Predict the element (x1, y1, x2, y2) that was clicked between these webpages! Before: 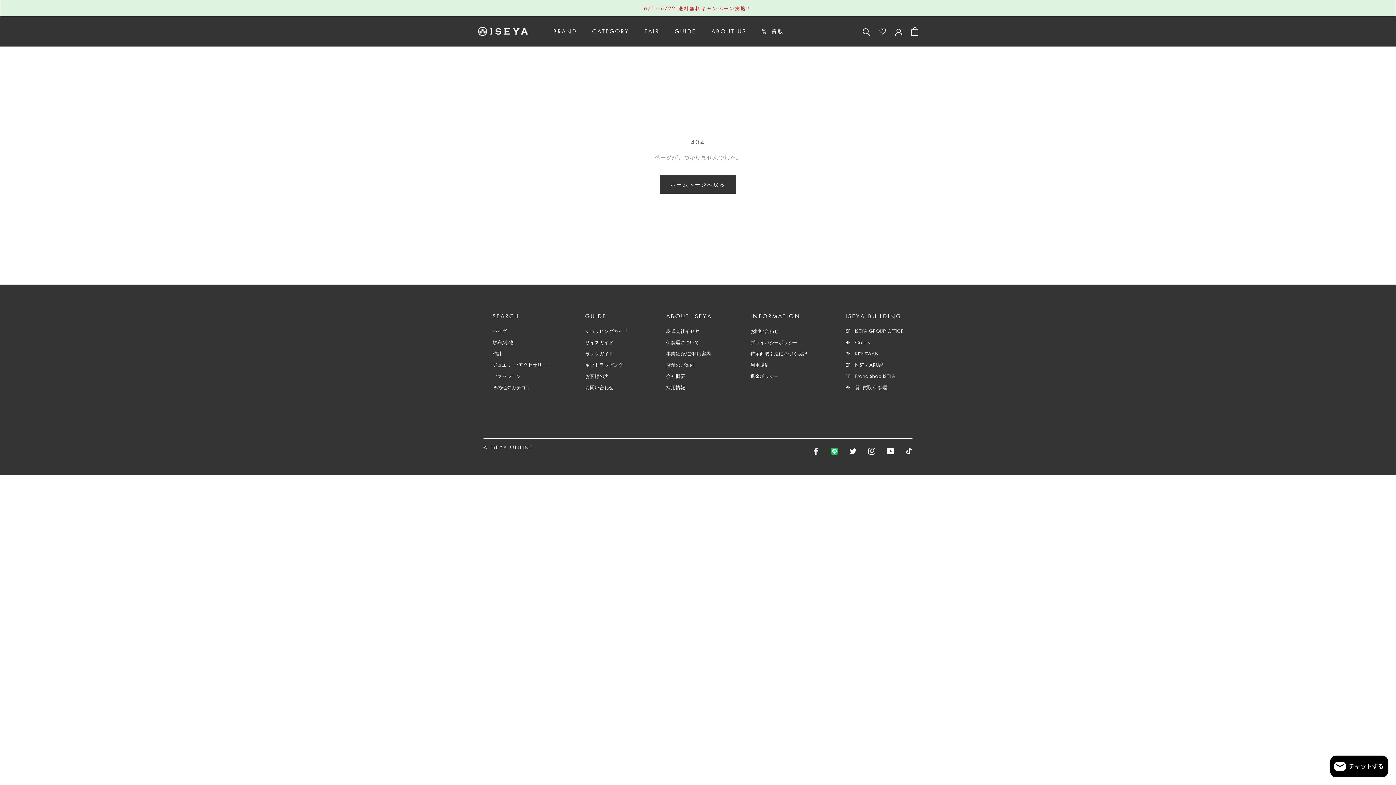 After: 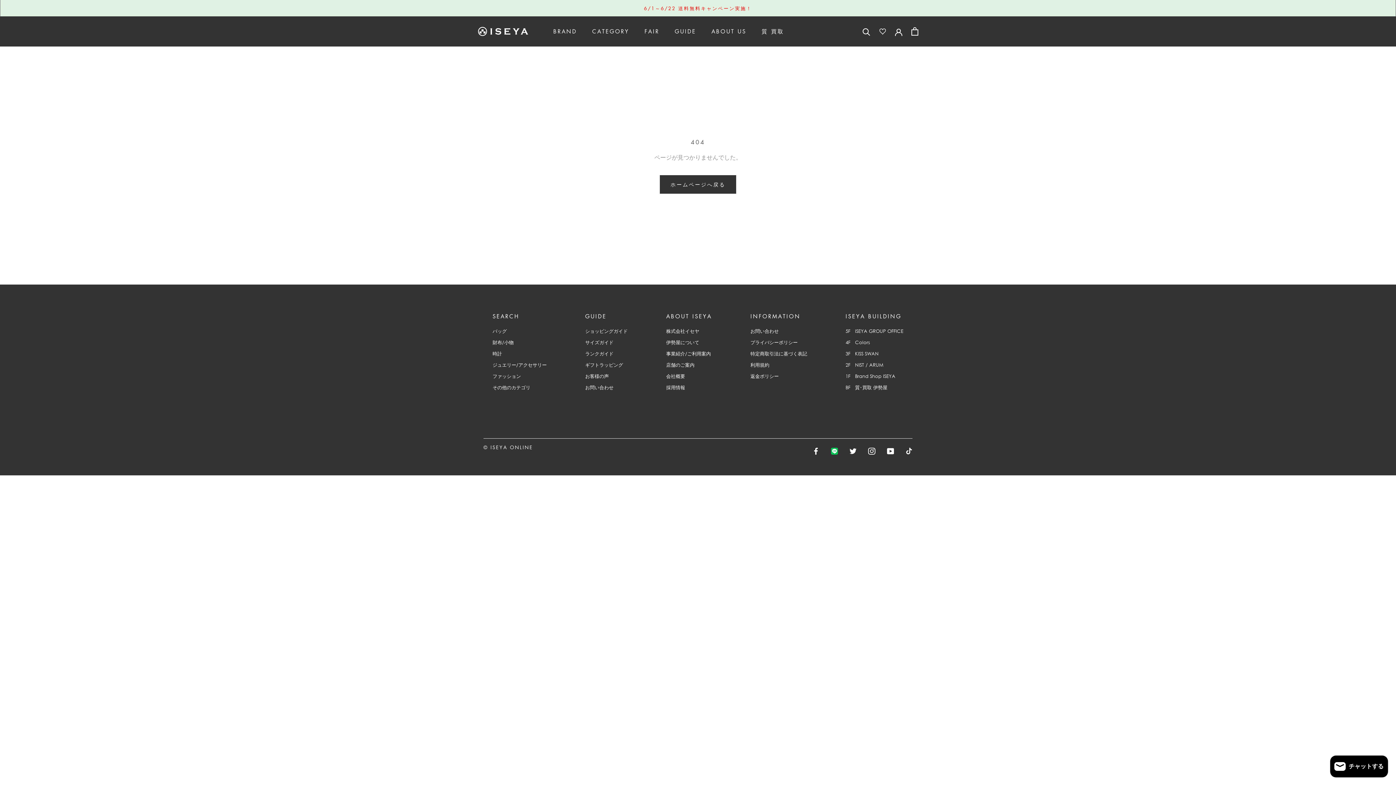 Action: bbox: (845, 361, 903, 368) label: 2F　NIST / ARUM